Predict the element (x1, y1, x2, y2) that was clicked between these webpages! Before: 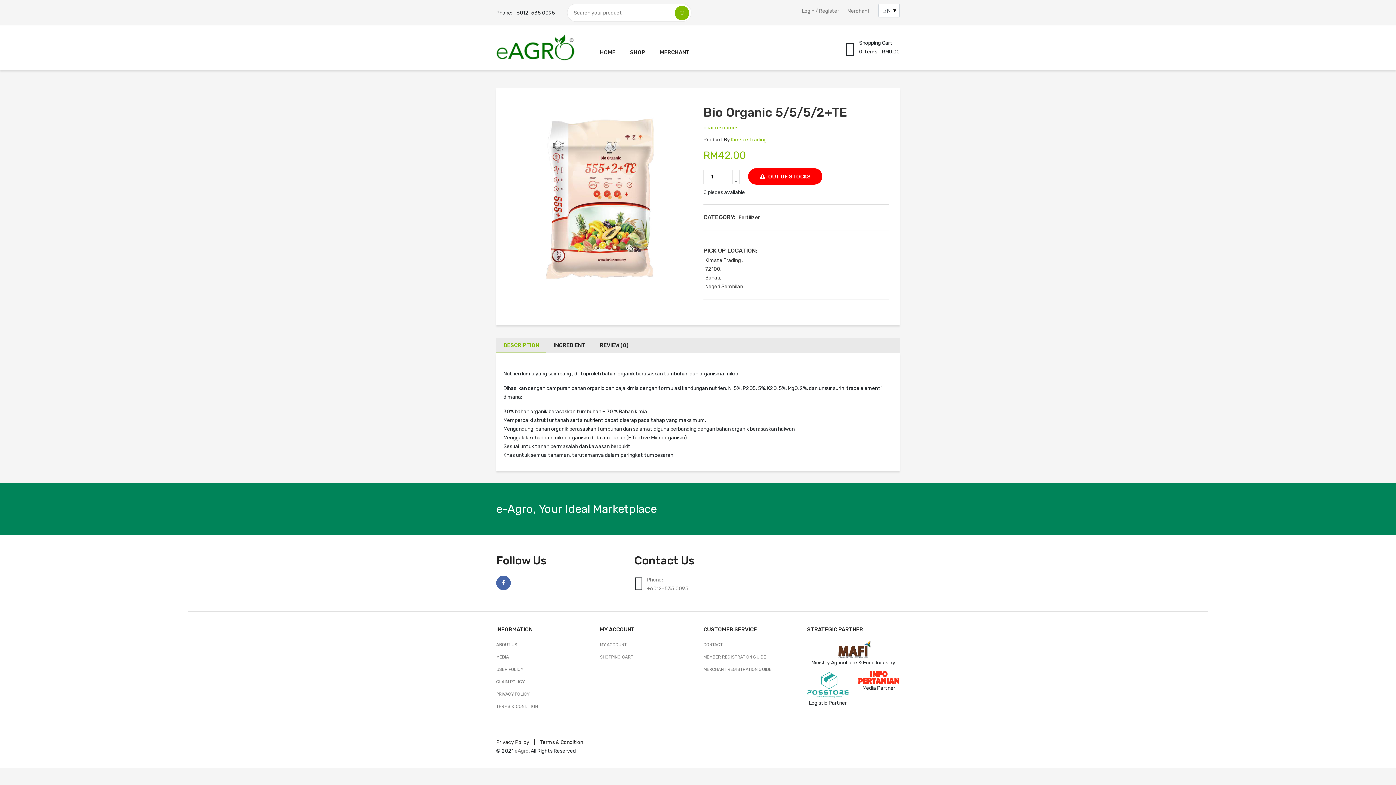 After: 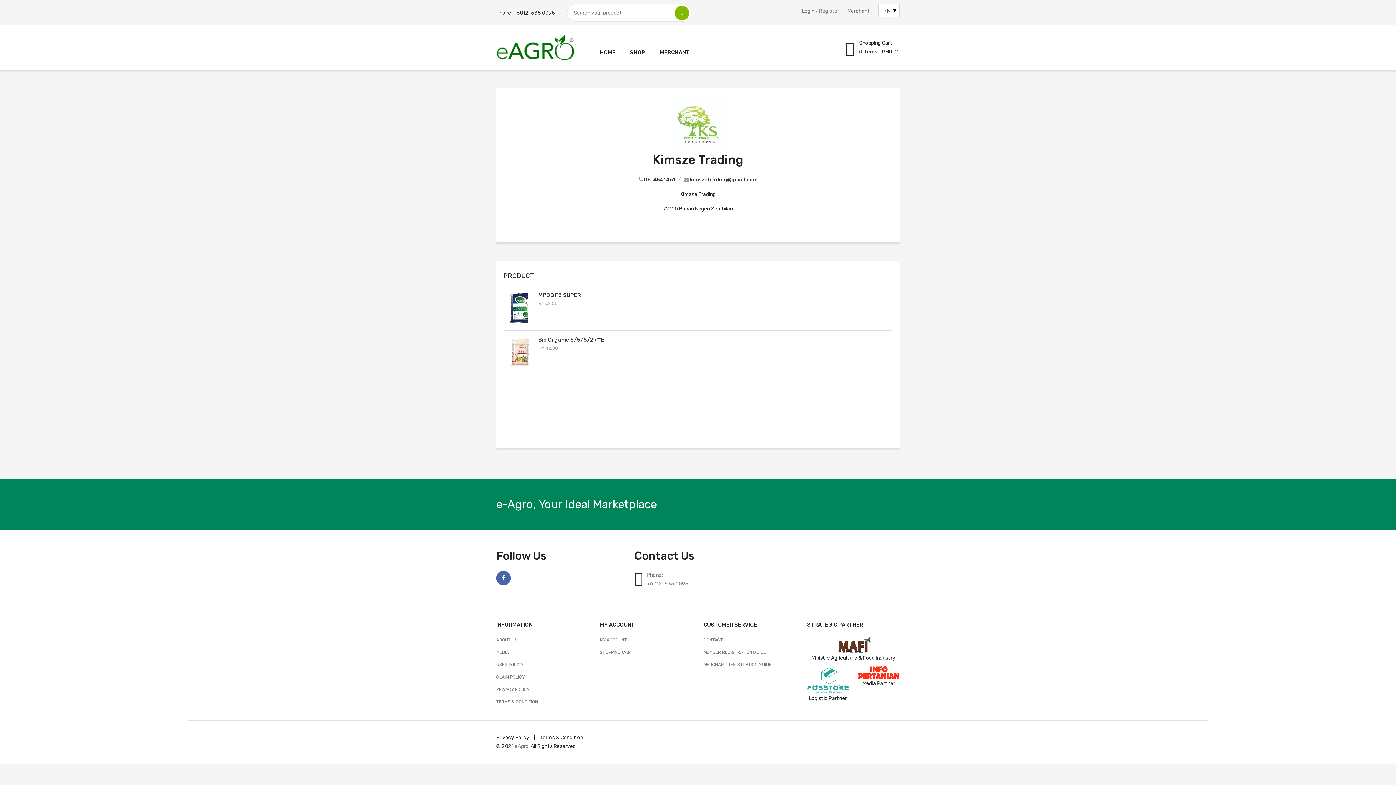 Action: label: Kimsze Trading bbox: (731, 136, 766, 143)